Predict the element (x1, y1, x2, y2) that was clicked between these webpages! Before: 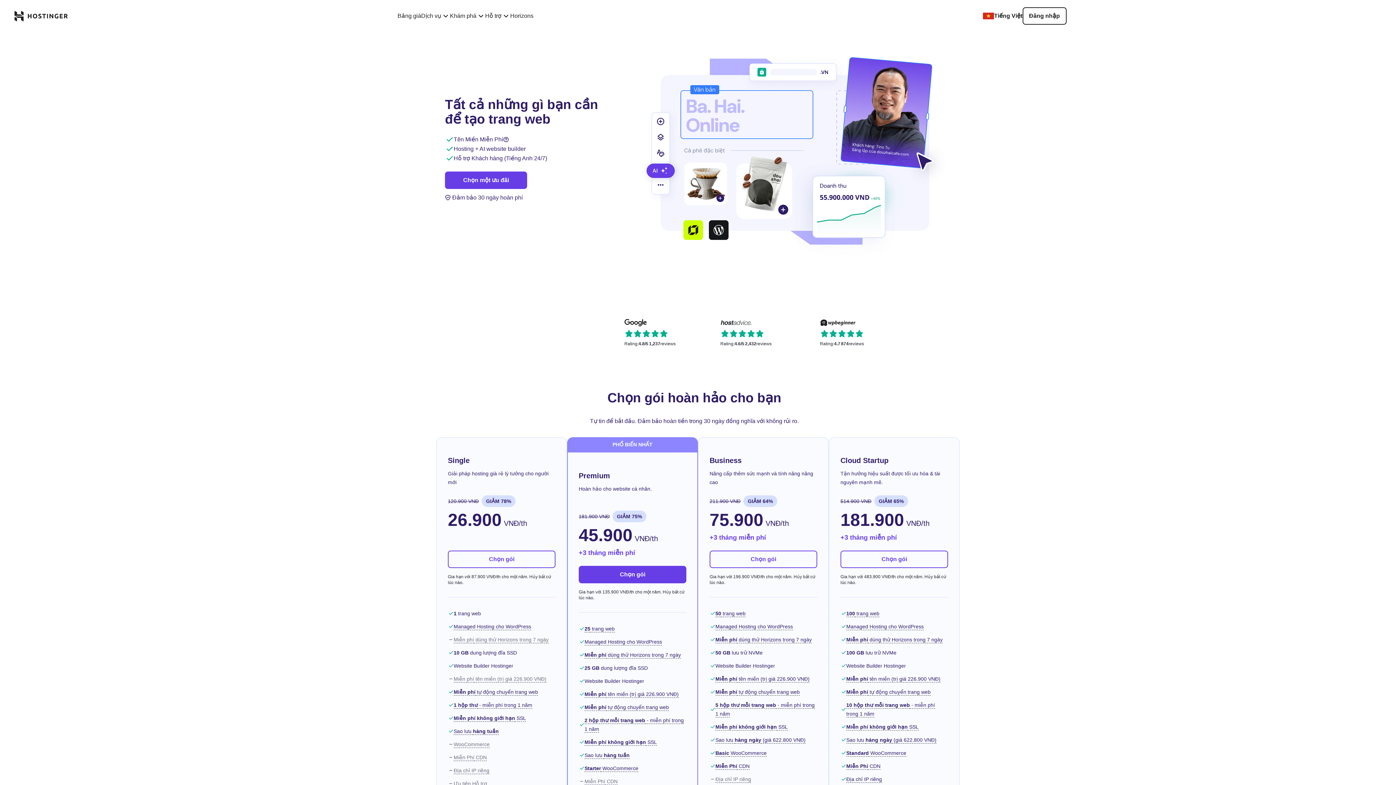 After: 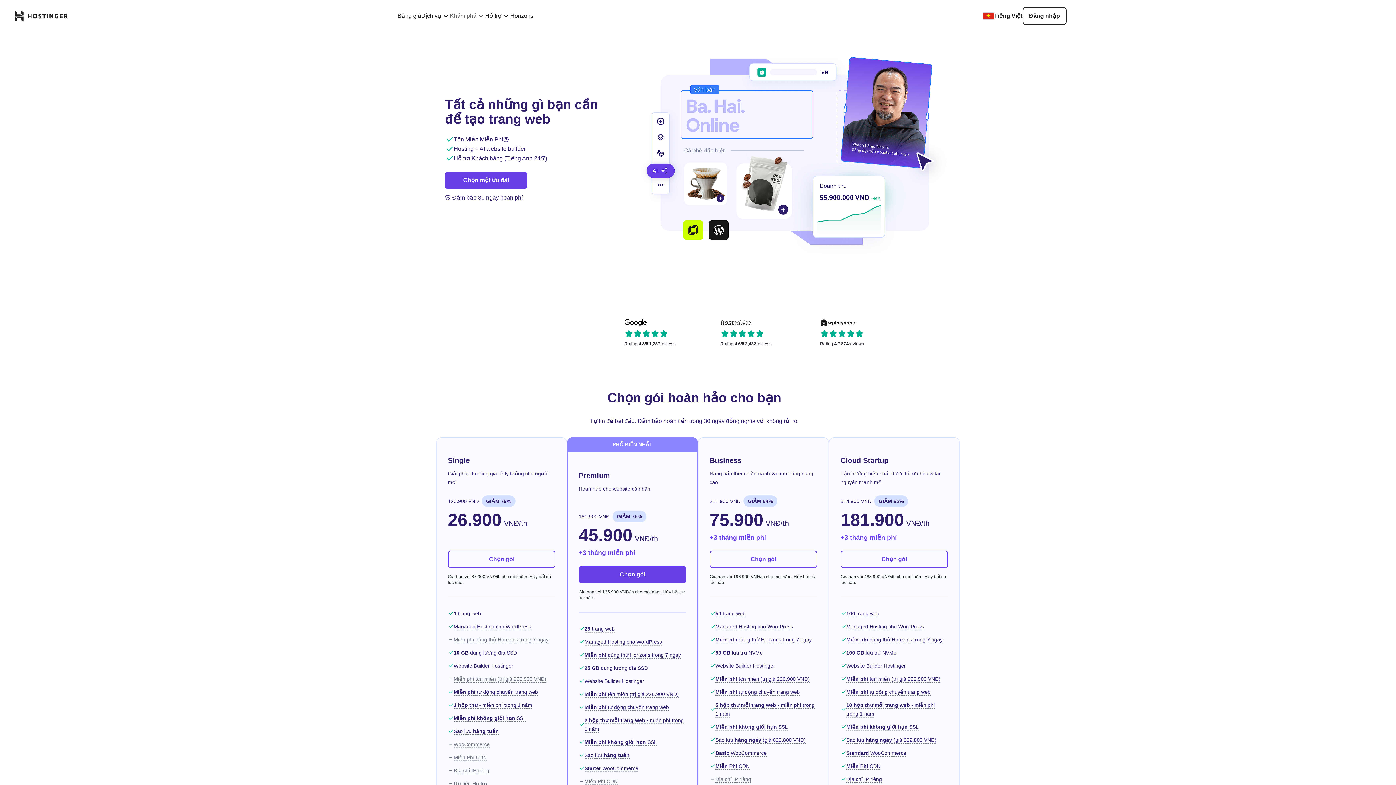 Action: label: Khám phá bbox: (450, 11, 485, 20)